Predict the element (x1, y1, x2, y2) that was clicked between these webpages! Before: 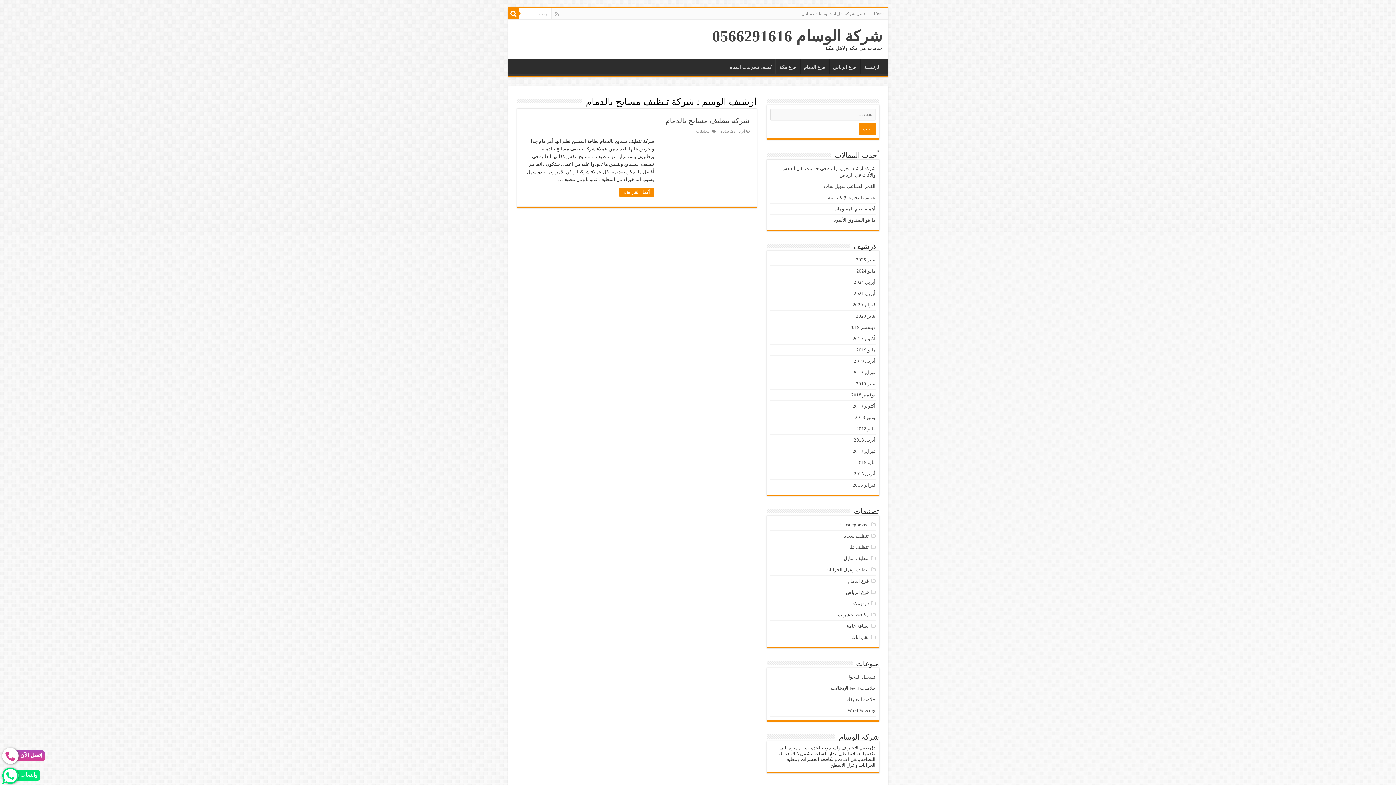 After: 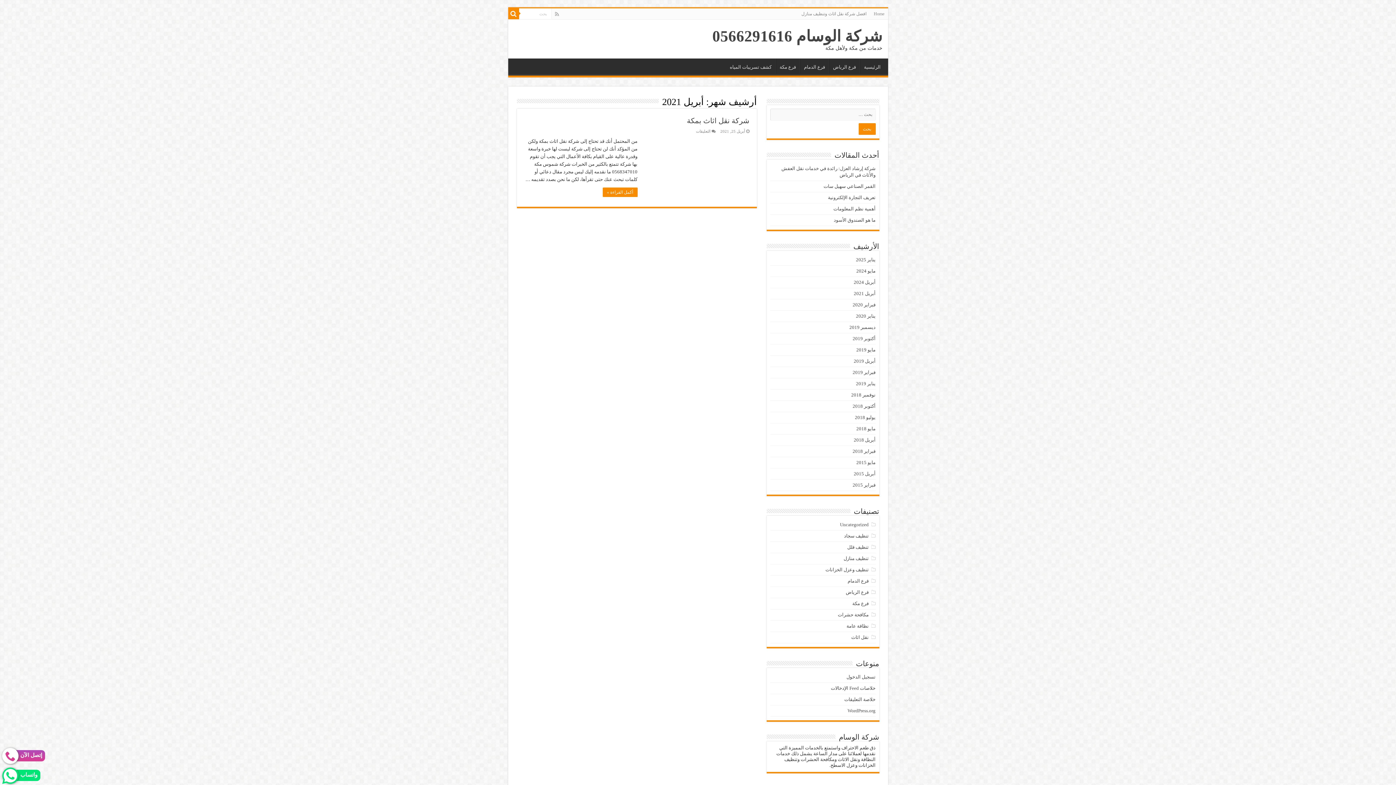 Action: label: أبريل 2021 bbox: (854, 290, 875, 296)